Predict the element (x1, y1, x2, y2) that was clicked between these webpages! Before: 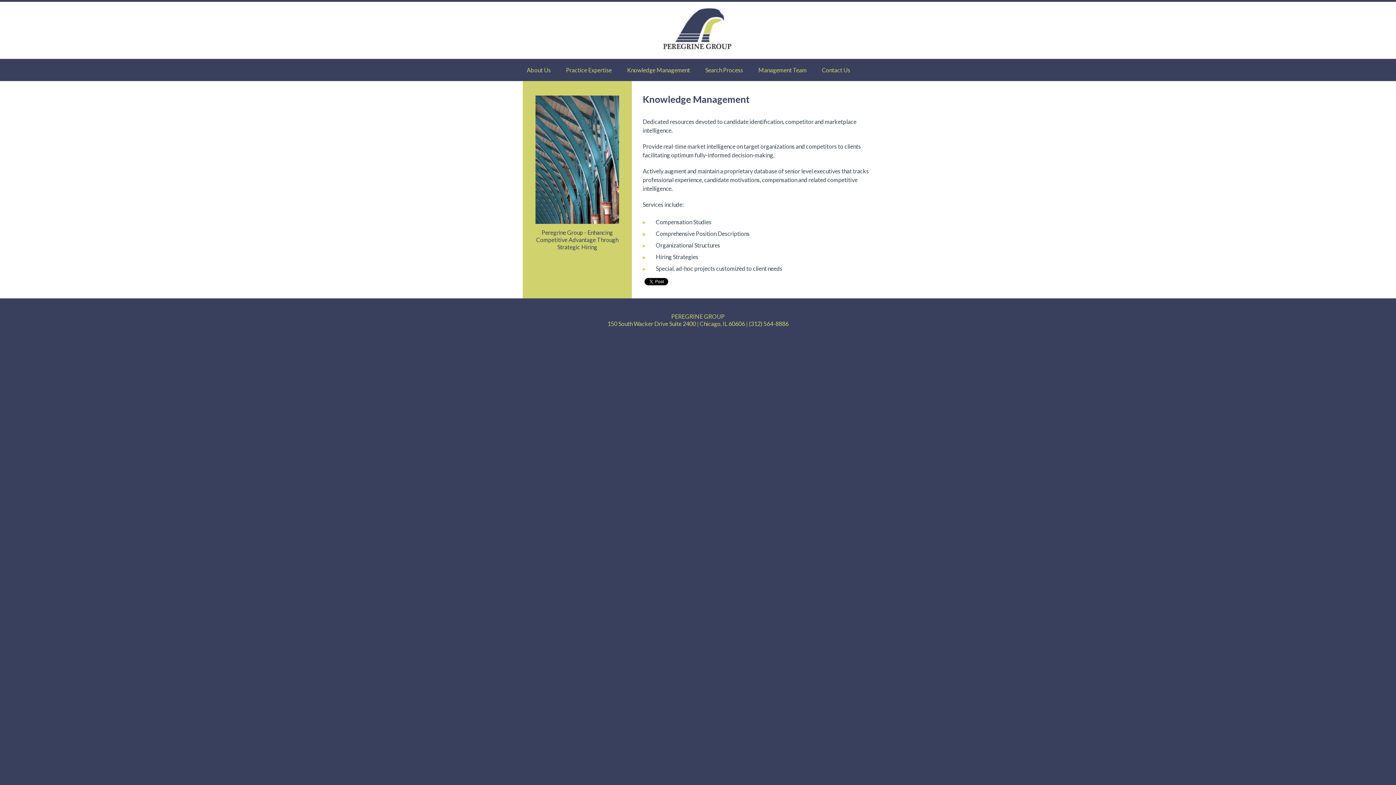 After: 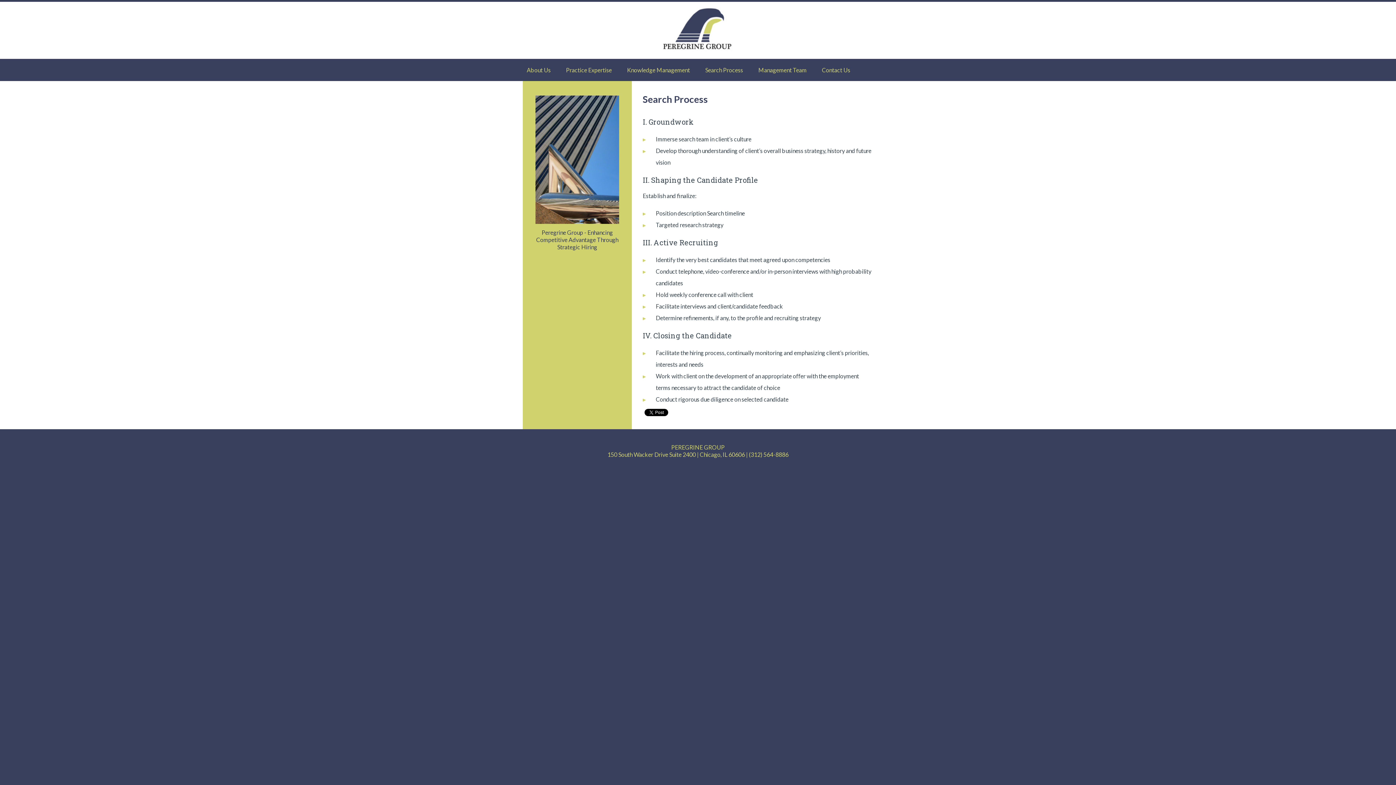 Action: bbox: (701, 64, 747, 76) label: Search Process